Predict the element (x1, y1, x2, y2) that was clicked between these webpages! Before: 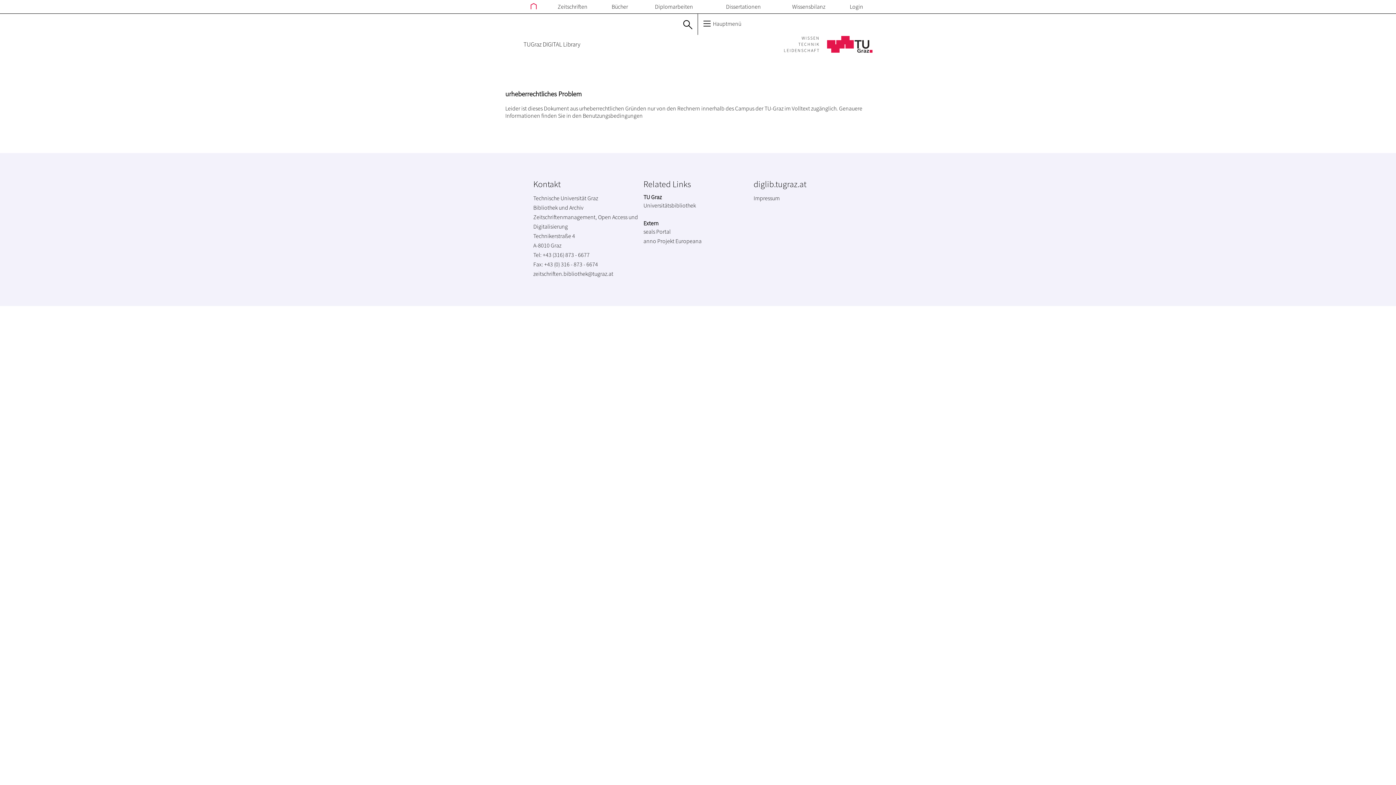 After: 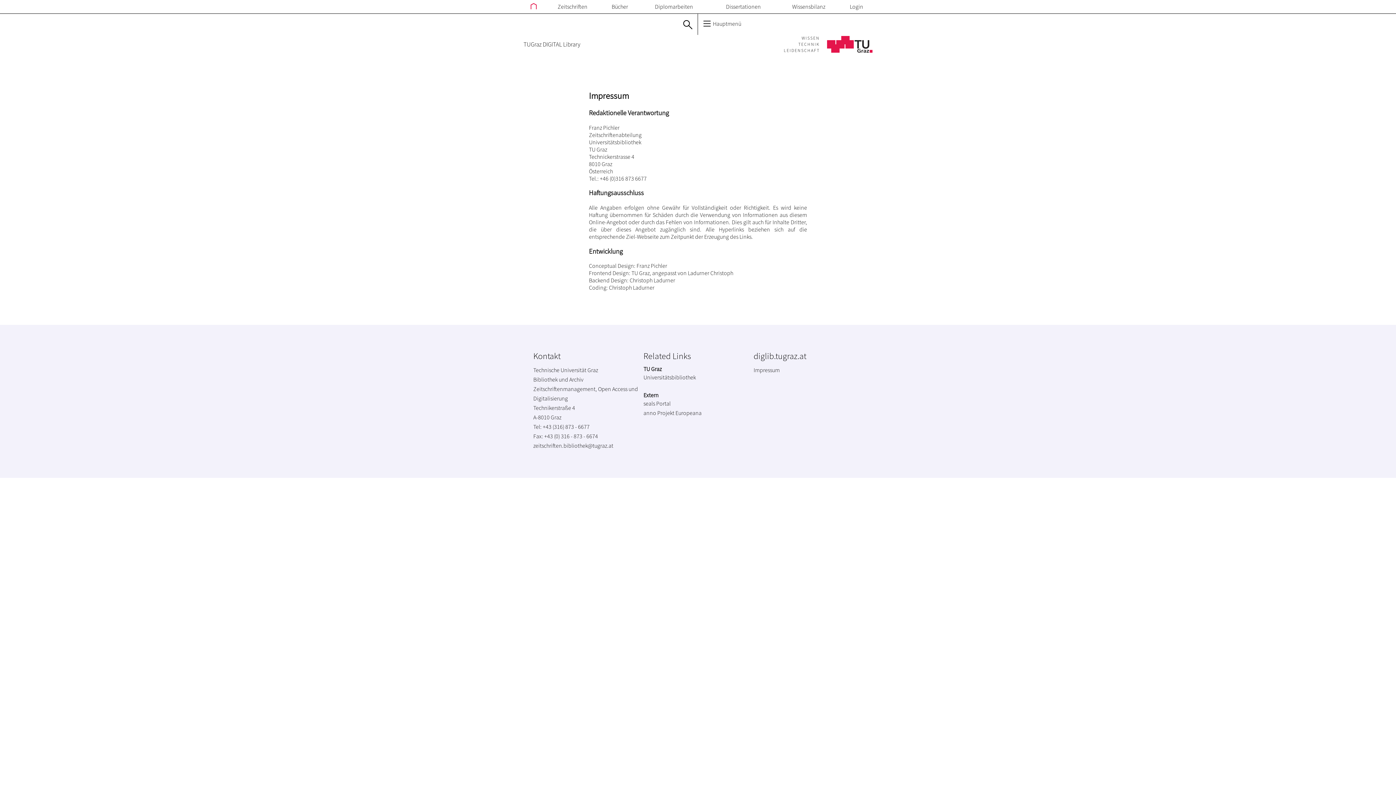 Action: bbox: (753, 194, 780, 201) label: Impressum